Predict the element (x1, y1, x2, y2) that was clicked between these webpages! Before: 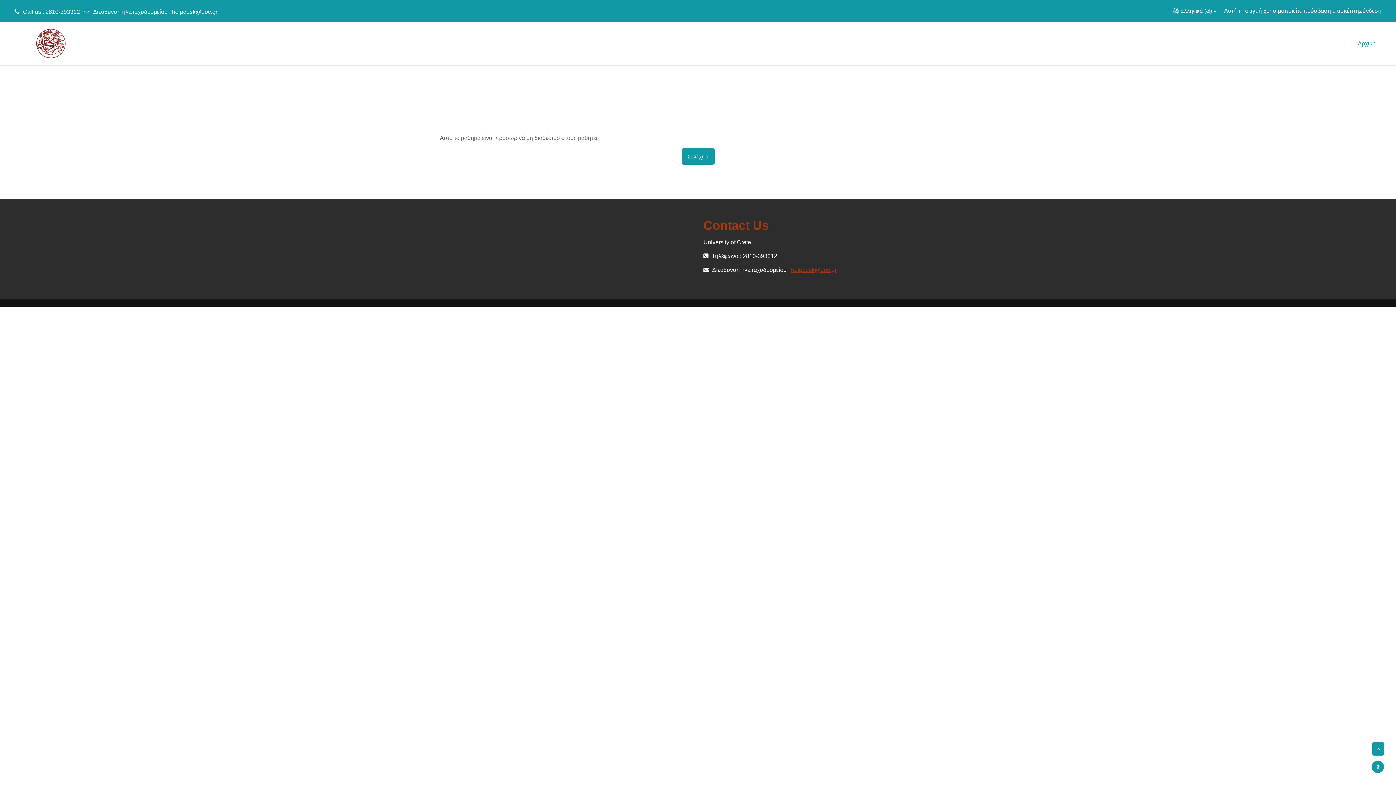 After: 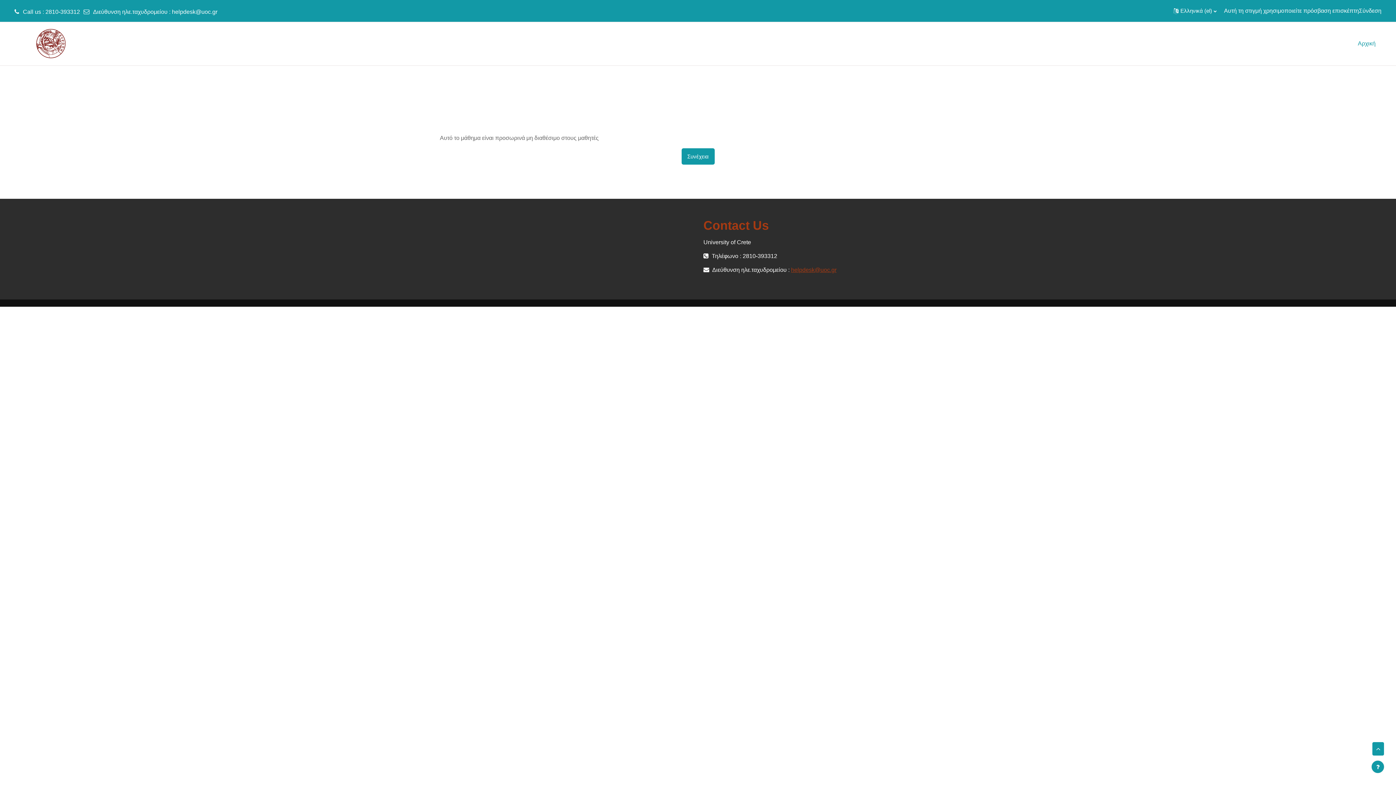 Action: bbox: (791, 266, 836, 273) label: helpdesk@uoc.gr